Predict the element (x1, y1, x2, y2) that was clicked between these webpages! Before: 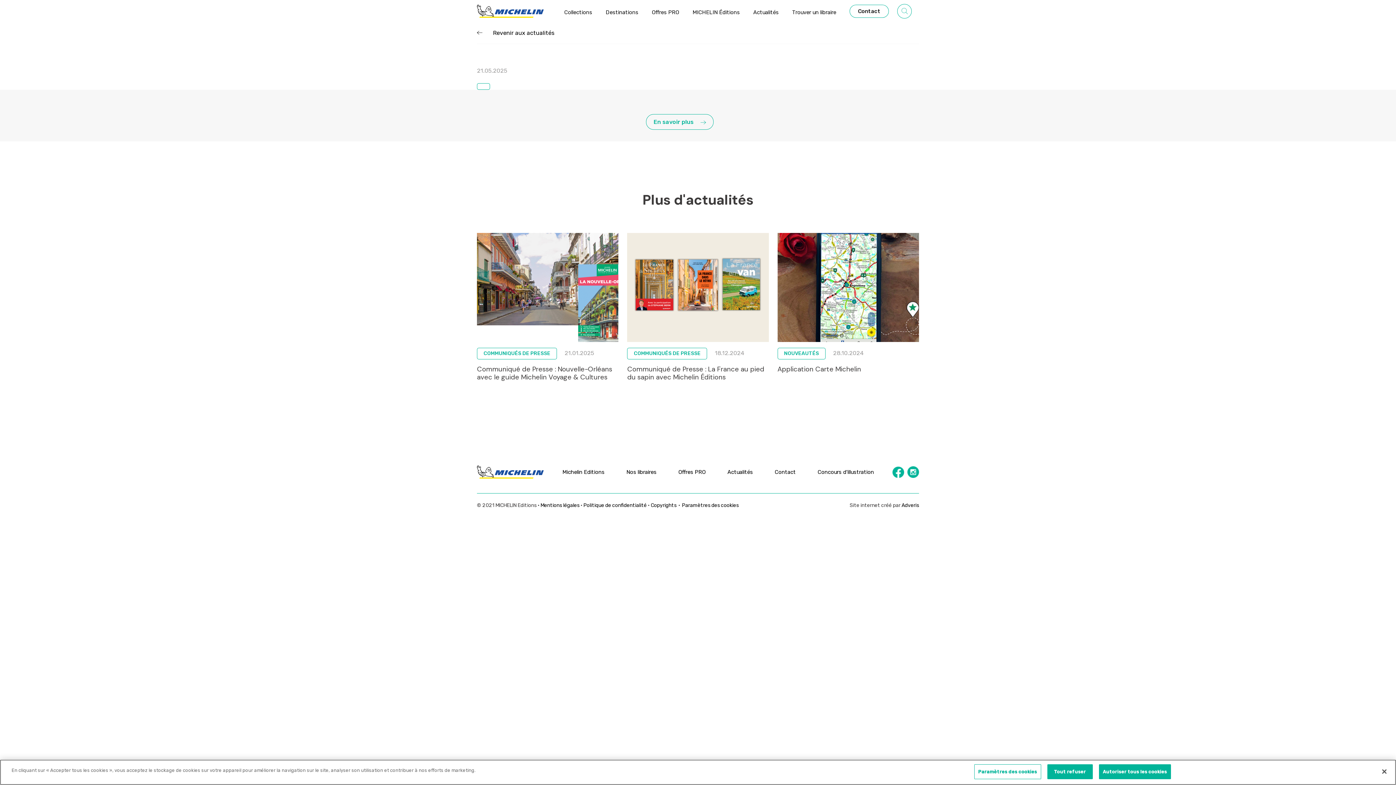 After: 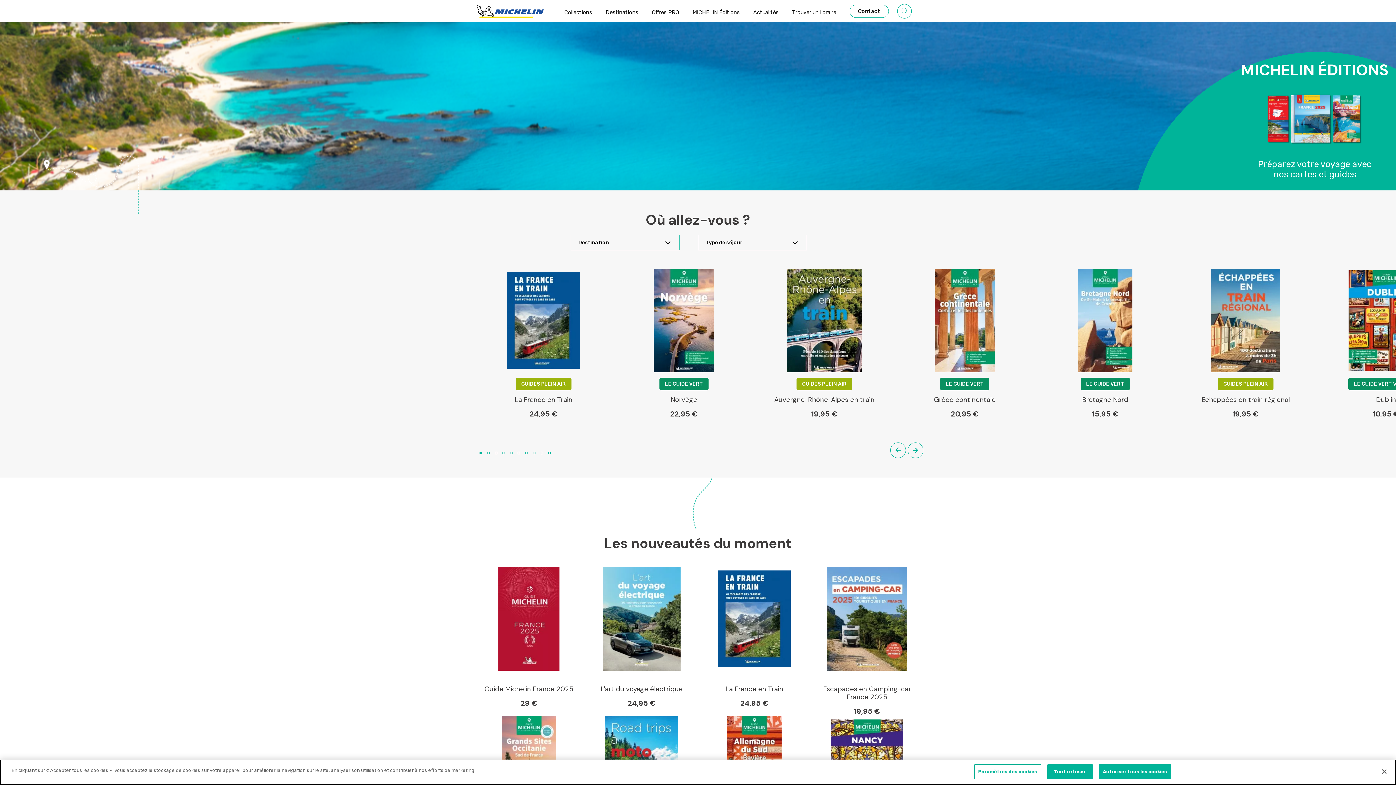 Action: bbox: (477, 4, 544, 17)